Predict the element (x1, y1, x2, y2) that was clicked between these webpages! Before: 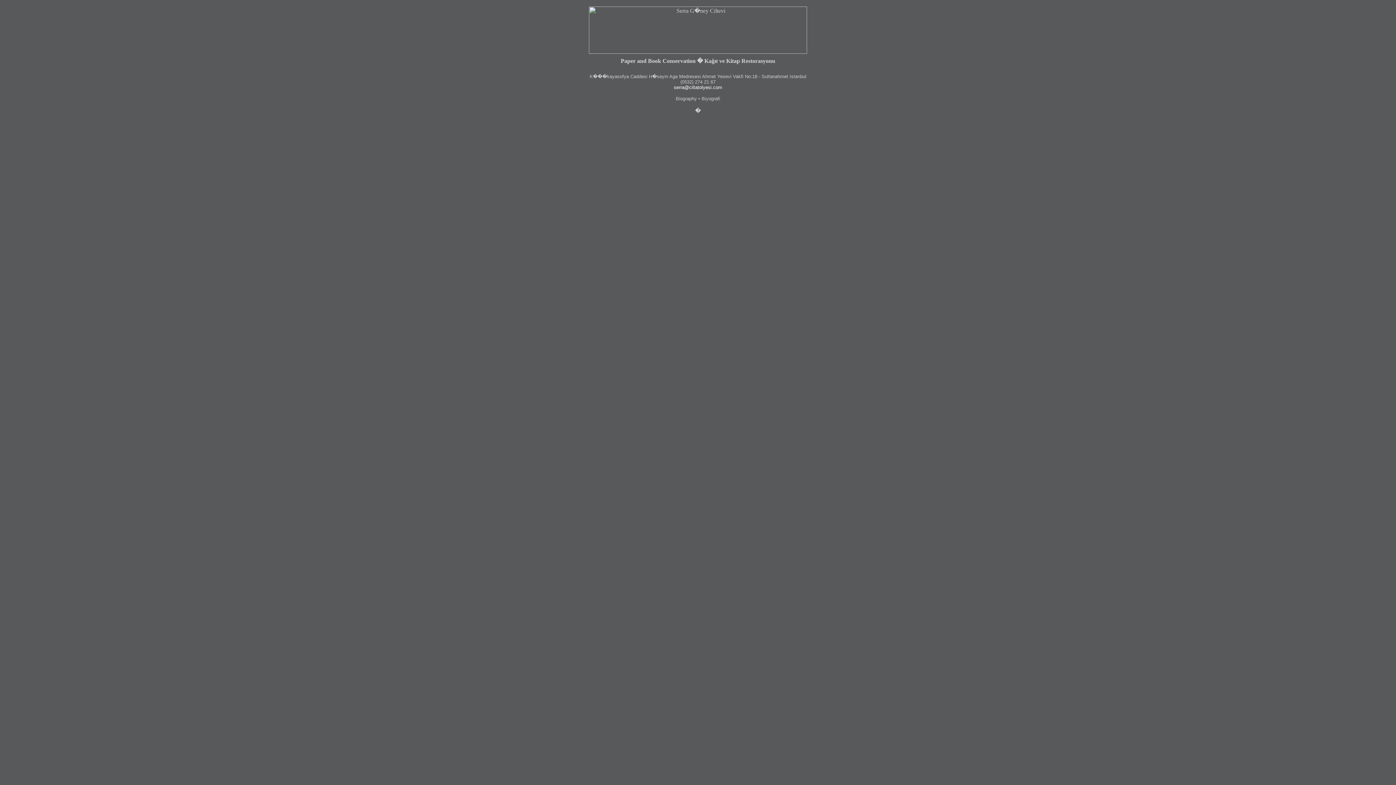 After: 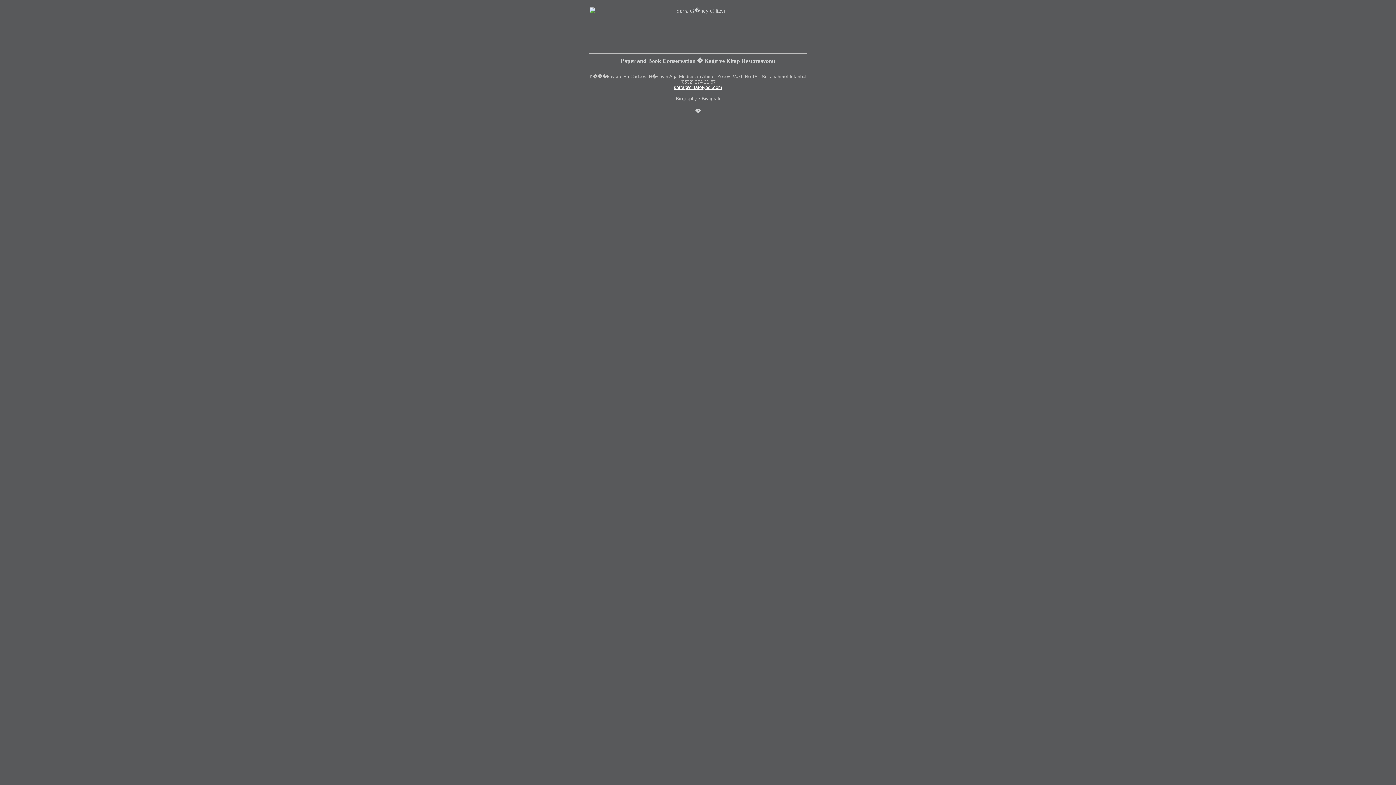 Action: label: serra@ciltatolyesi.com bbox: (674, 84, 722, 90)